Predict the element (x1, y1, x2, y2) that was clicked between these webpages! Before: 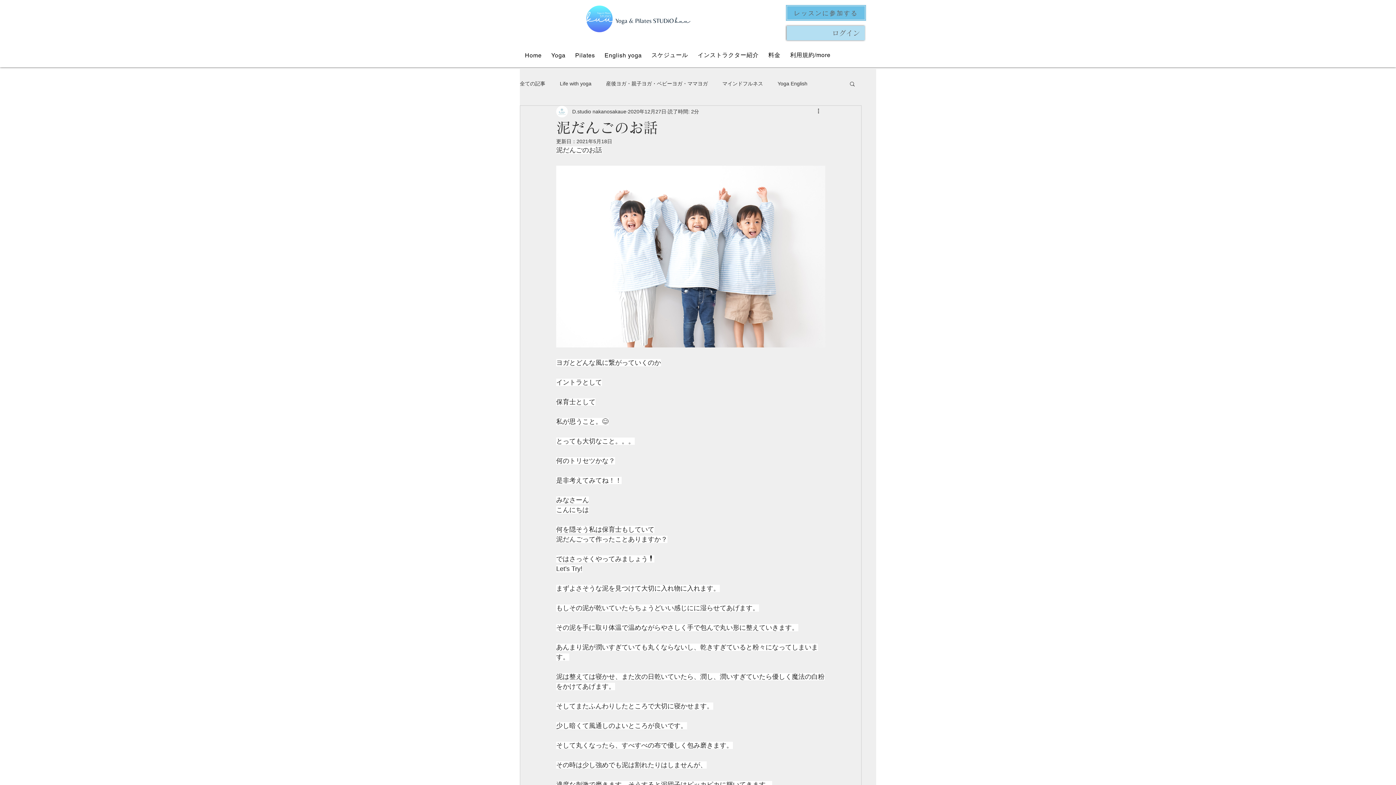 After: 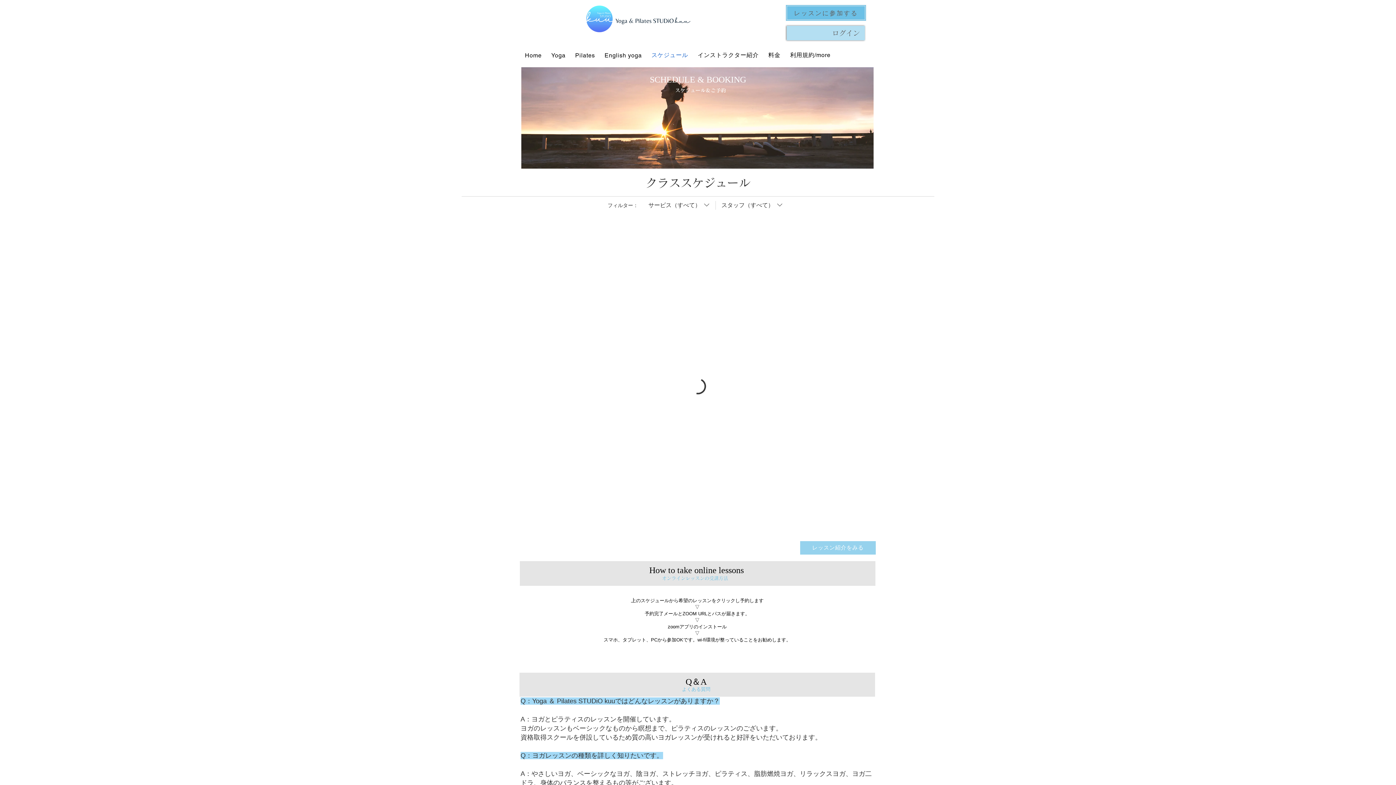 Action: label: レッスンに参加する bbox: (785, 4, 866, 21)